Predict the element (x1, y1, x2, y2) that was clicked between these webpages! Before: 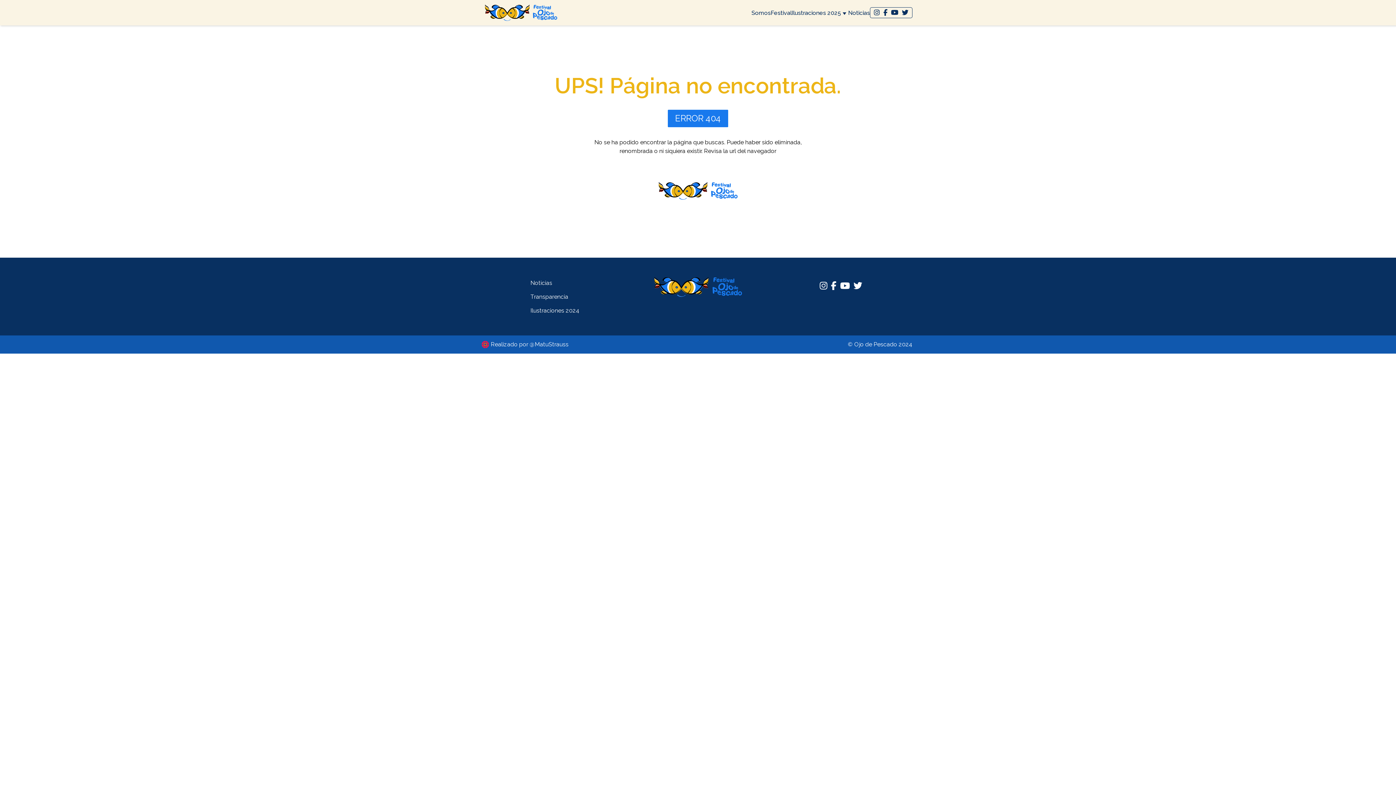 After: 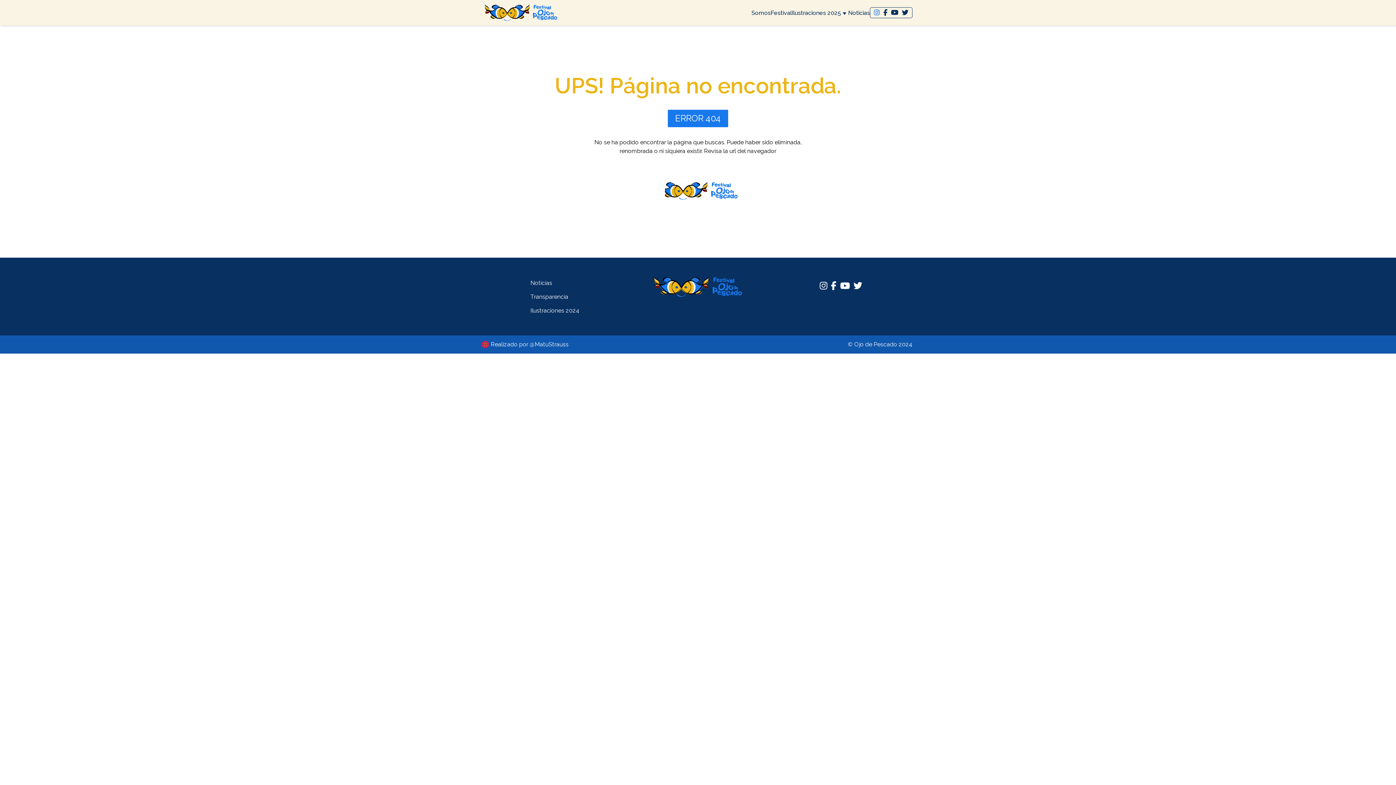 Action: bbox: (872, 7, 881, 17)